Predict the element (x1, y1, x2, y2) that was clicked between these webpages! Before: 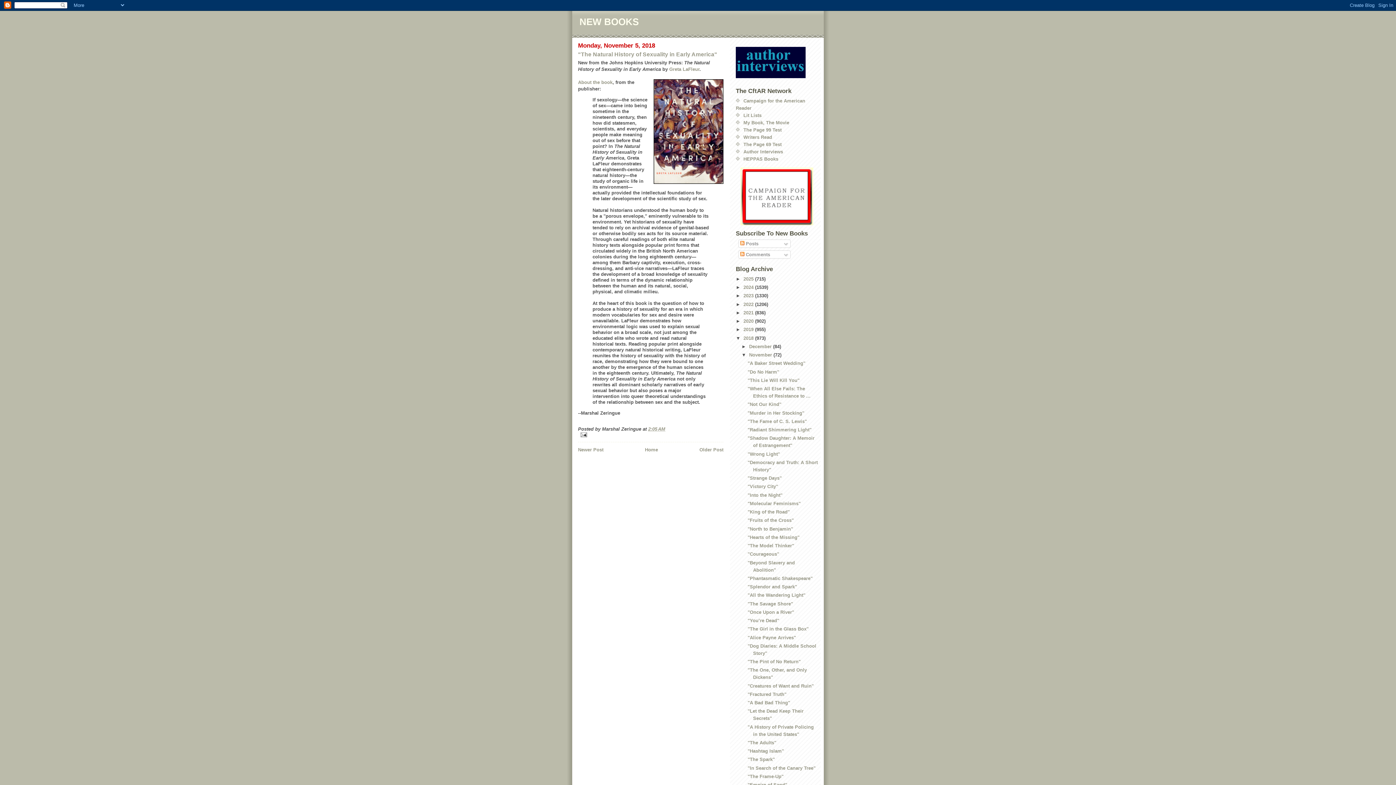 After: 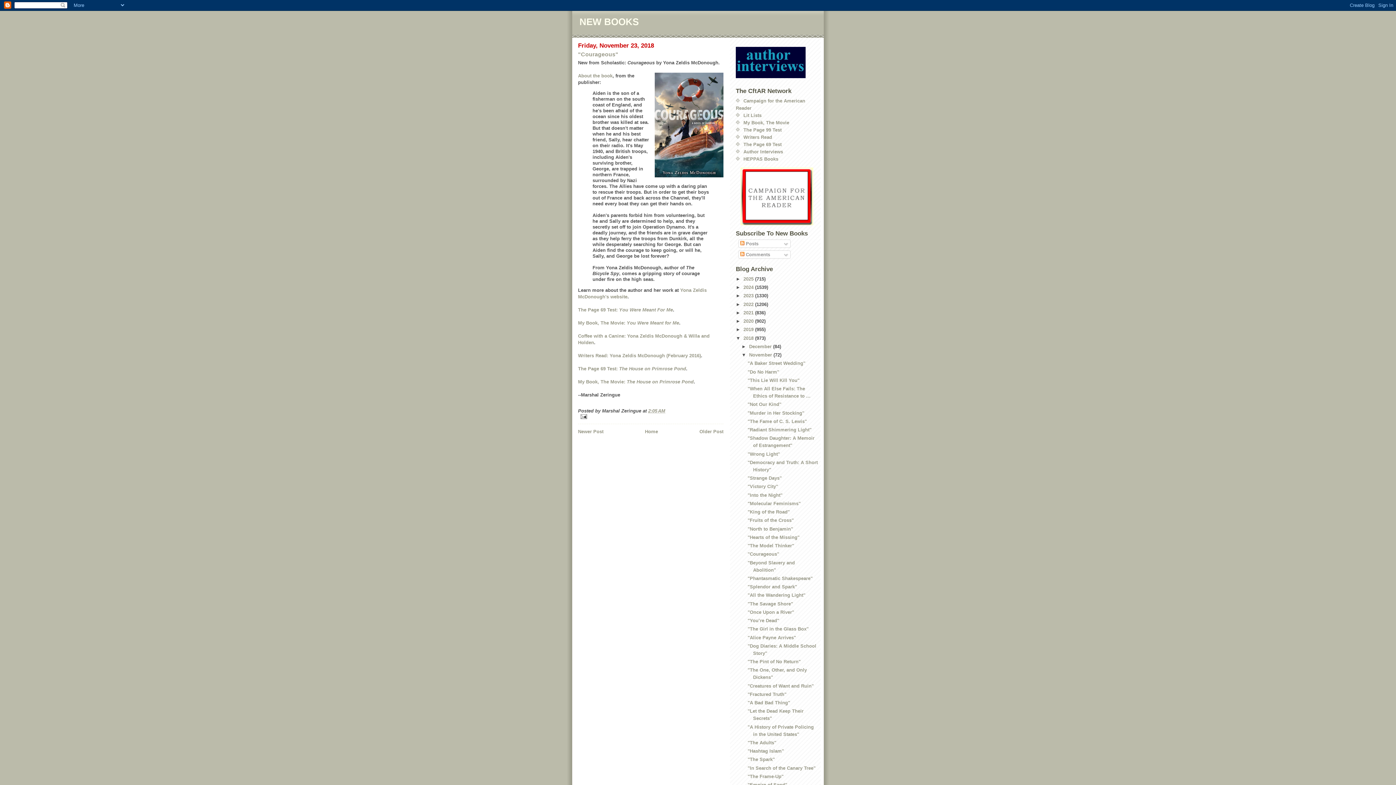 Action: bbox: (747, 551, 779, 557) label: "Courageous"